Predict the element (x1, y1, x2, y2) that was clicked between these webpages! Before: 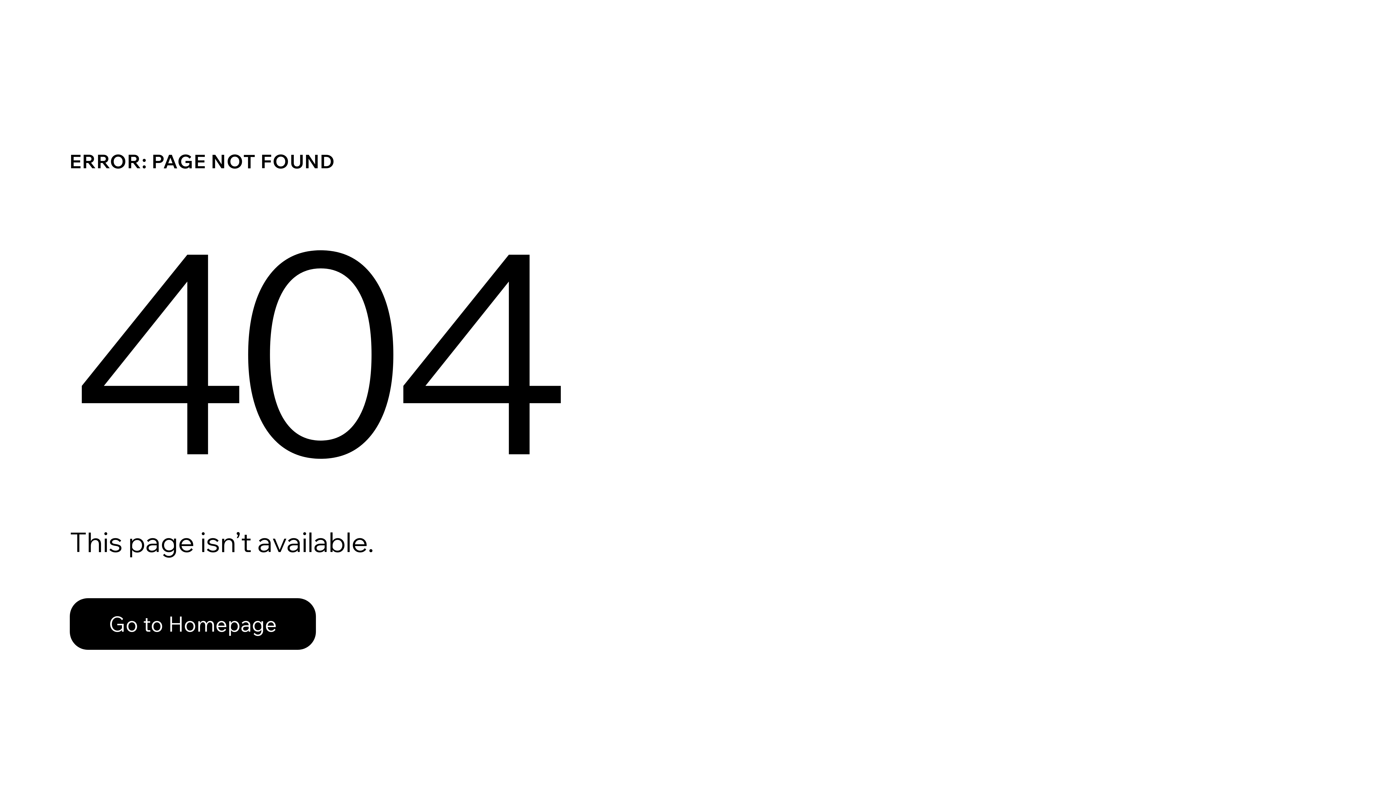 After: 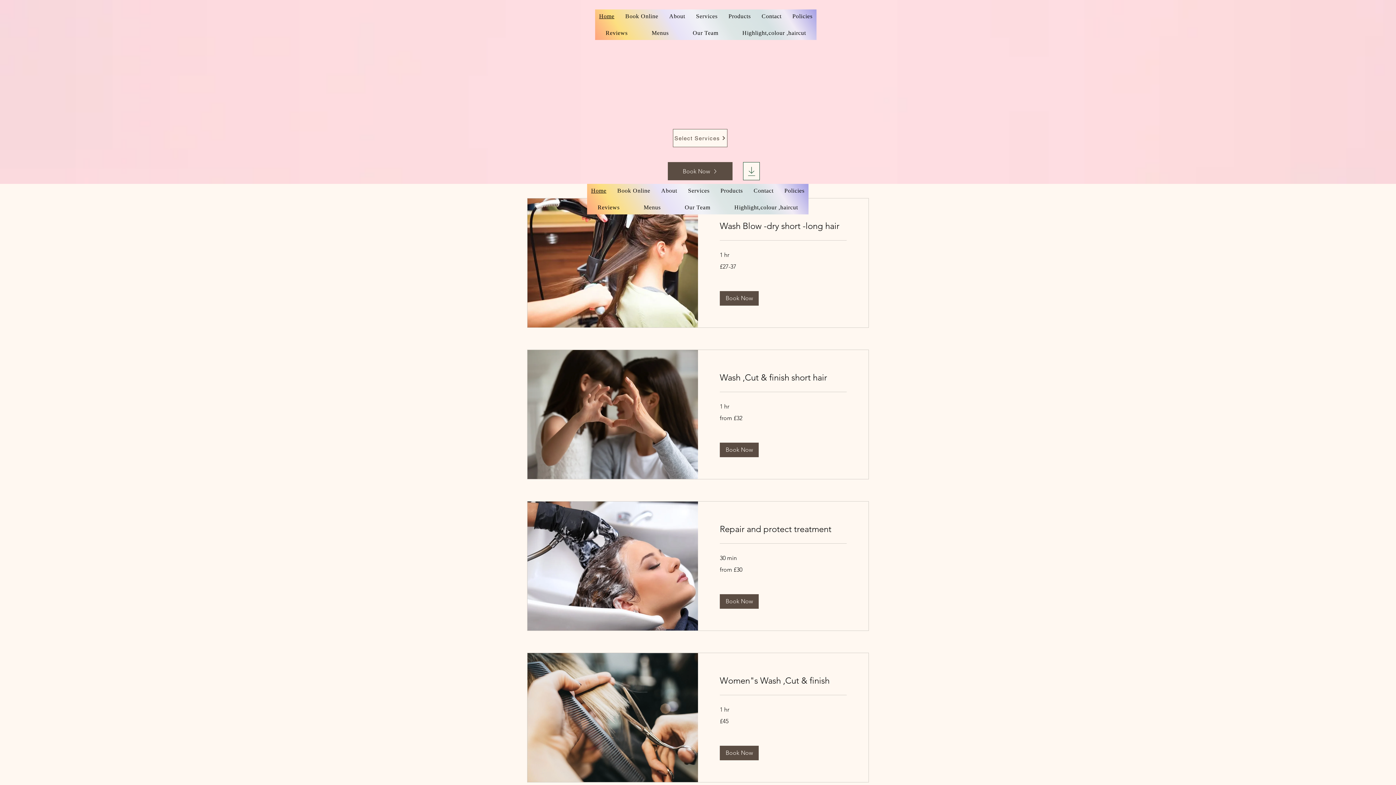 Action: bbox: (69, 598, 316, 650) label: Go to Homepage